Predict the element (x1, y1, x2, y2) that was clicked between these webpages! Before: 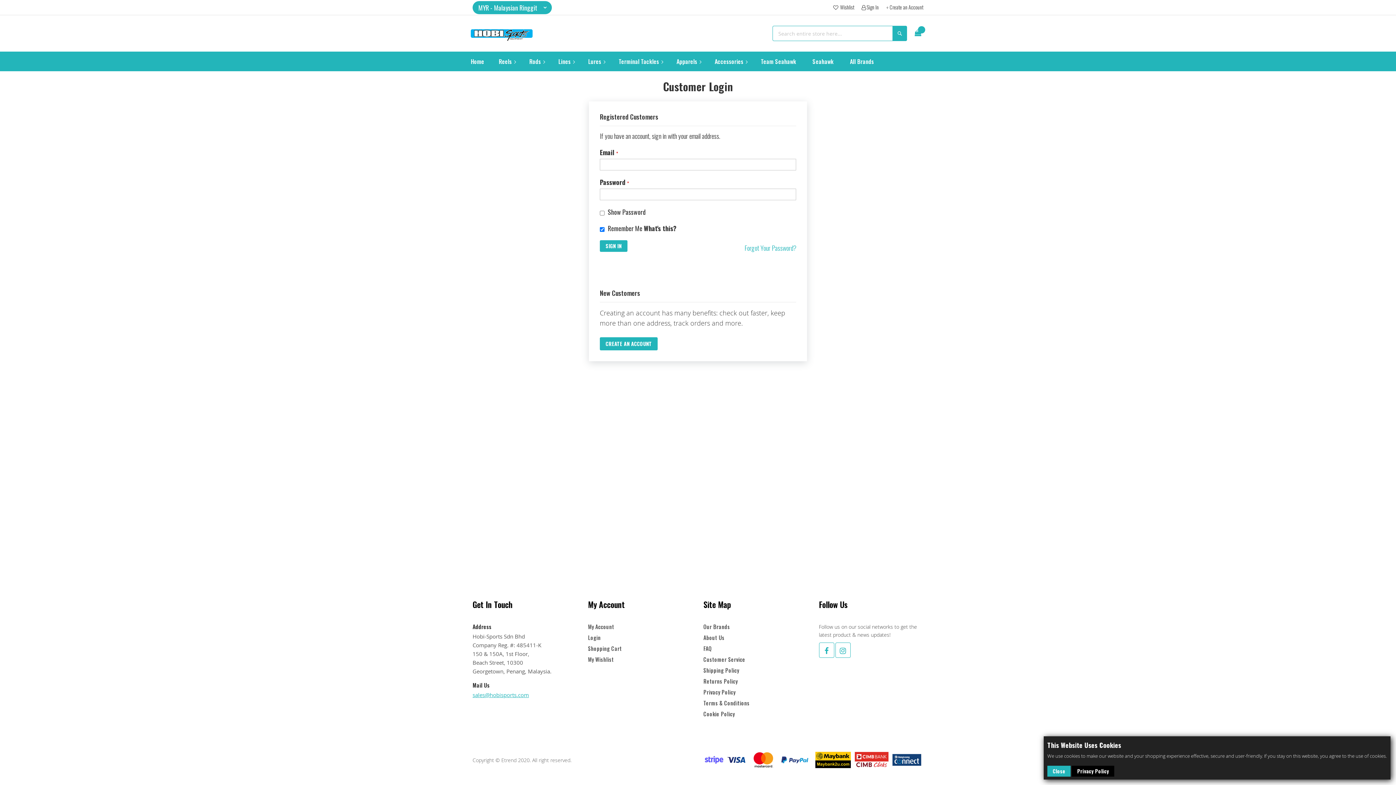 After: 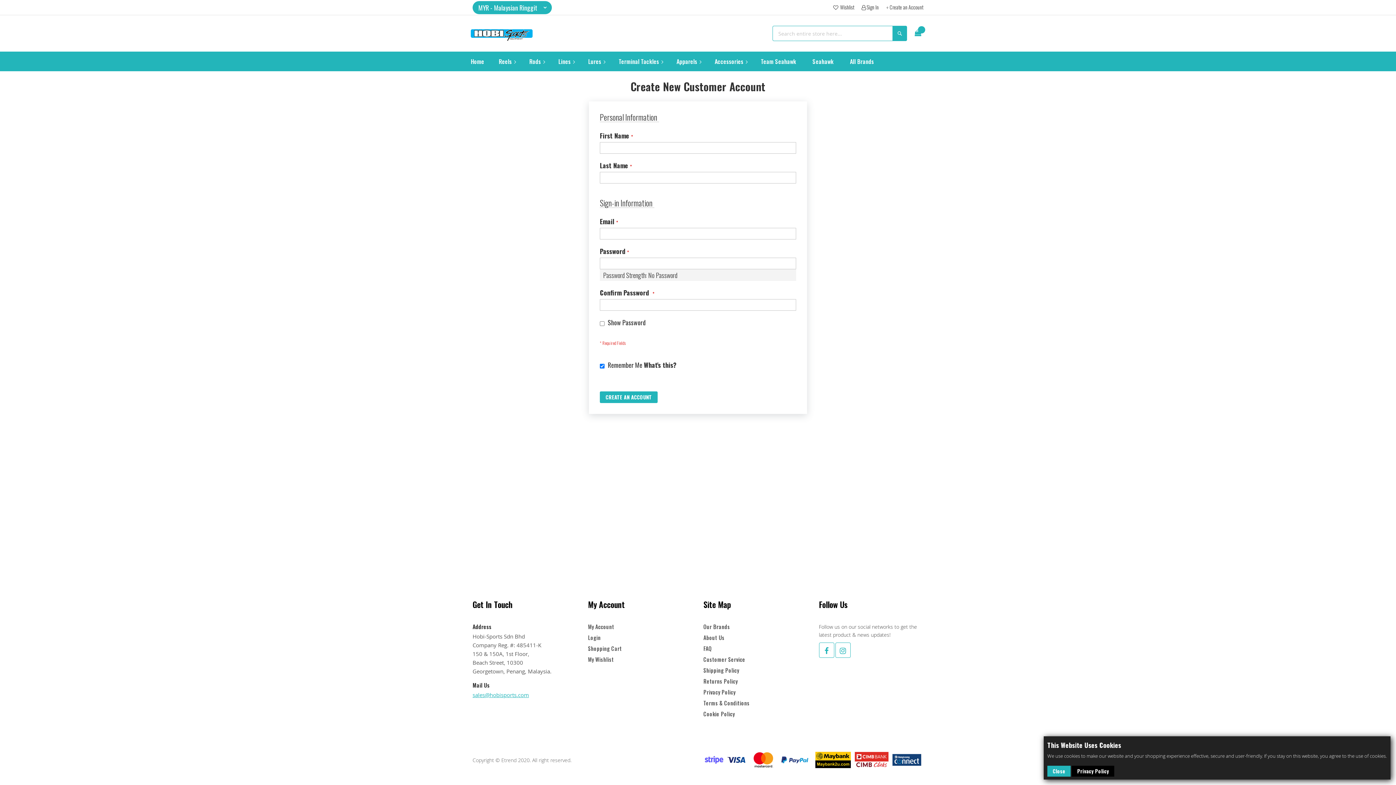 Action: bbox: (886, 3, 923, 11) label: Create an Account